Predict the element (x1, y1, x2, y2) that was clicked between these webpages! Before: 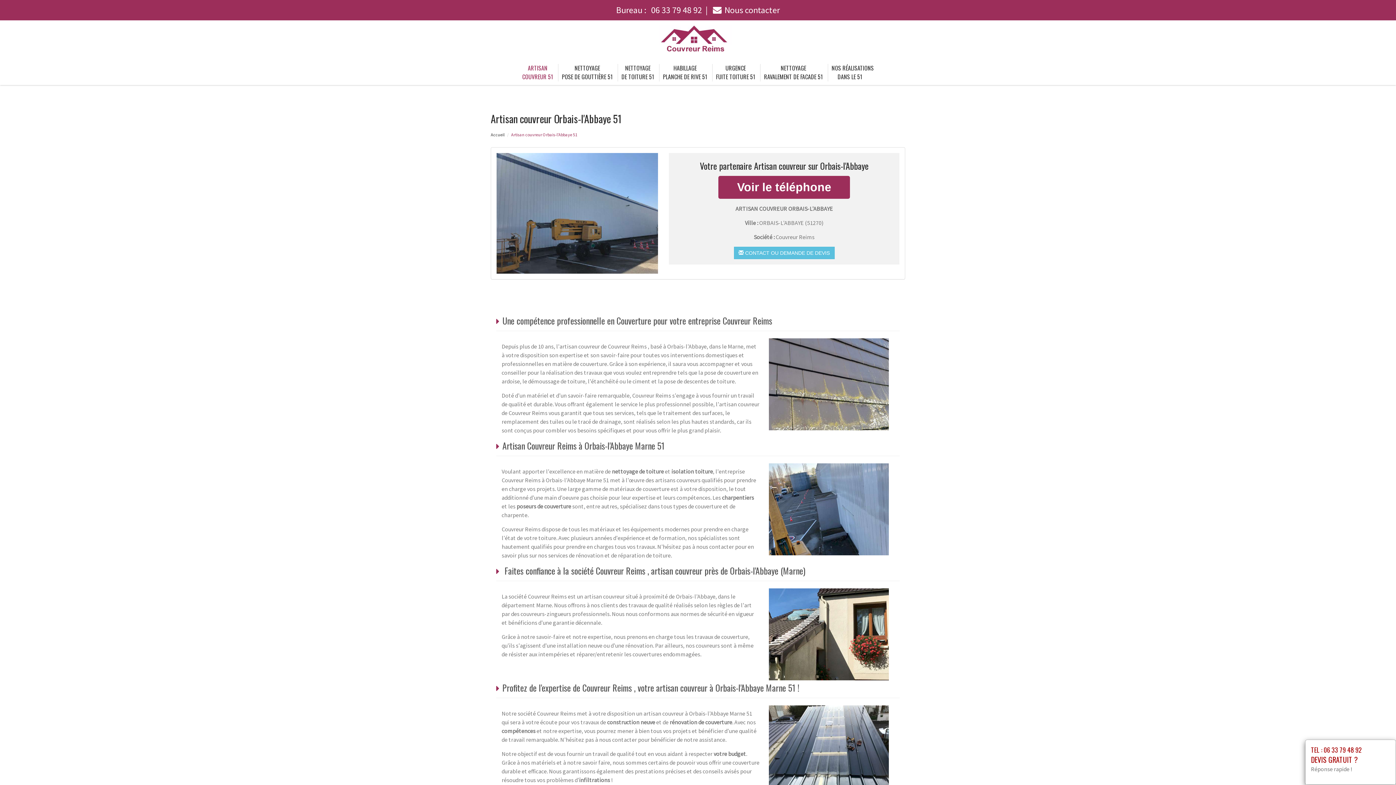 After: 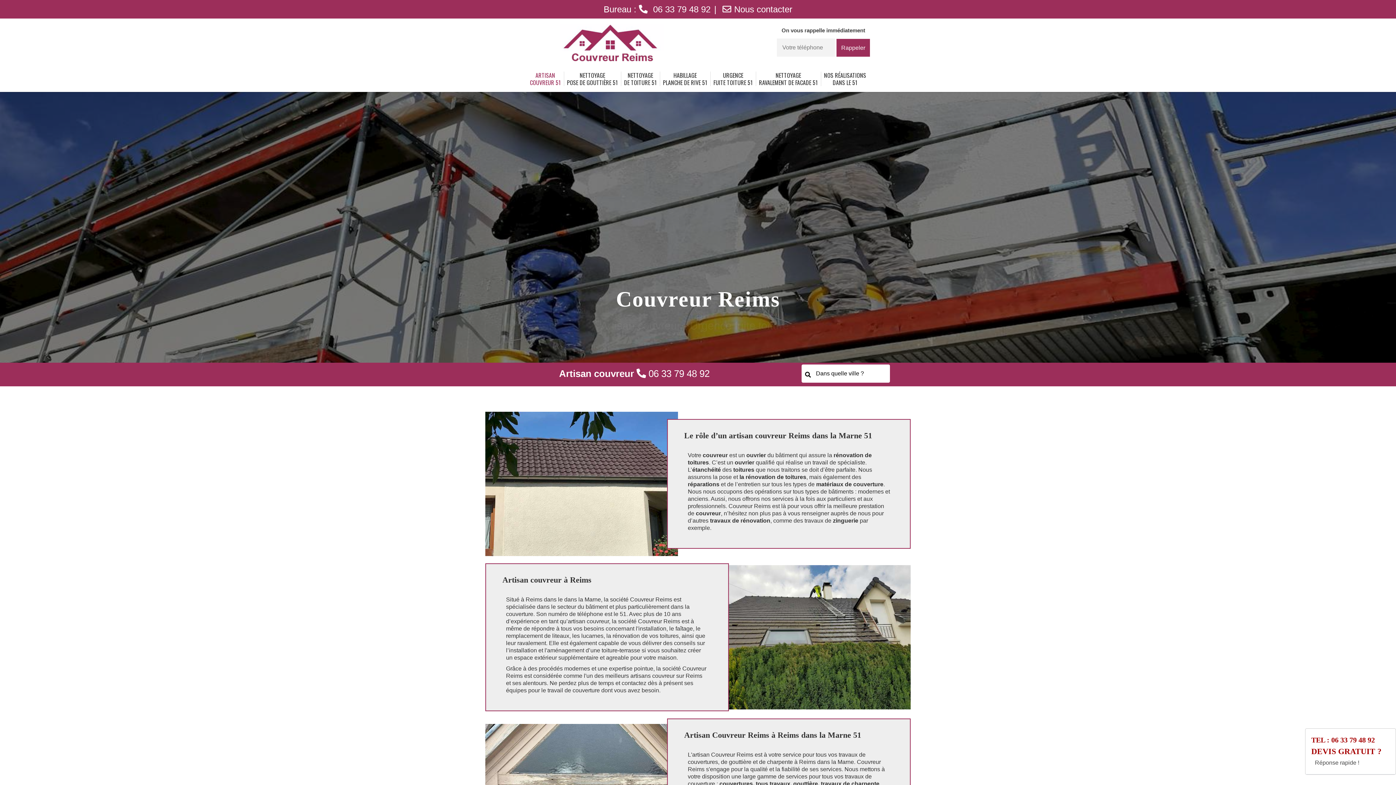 Action: label:  CONTACT OU DEMANDE DE DEVIS bbox: (734, 246, 834, 259)